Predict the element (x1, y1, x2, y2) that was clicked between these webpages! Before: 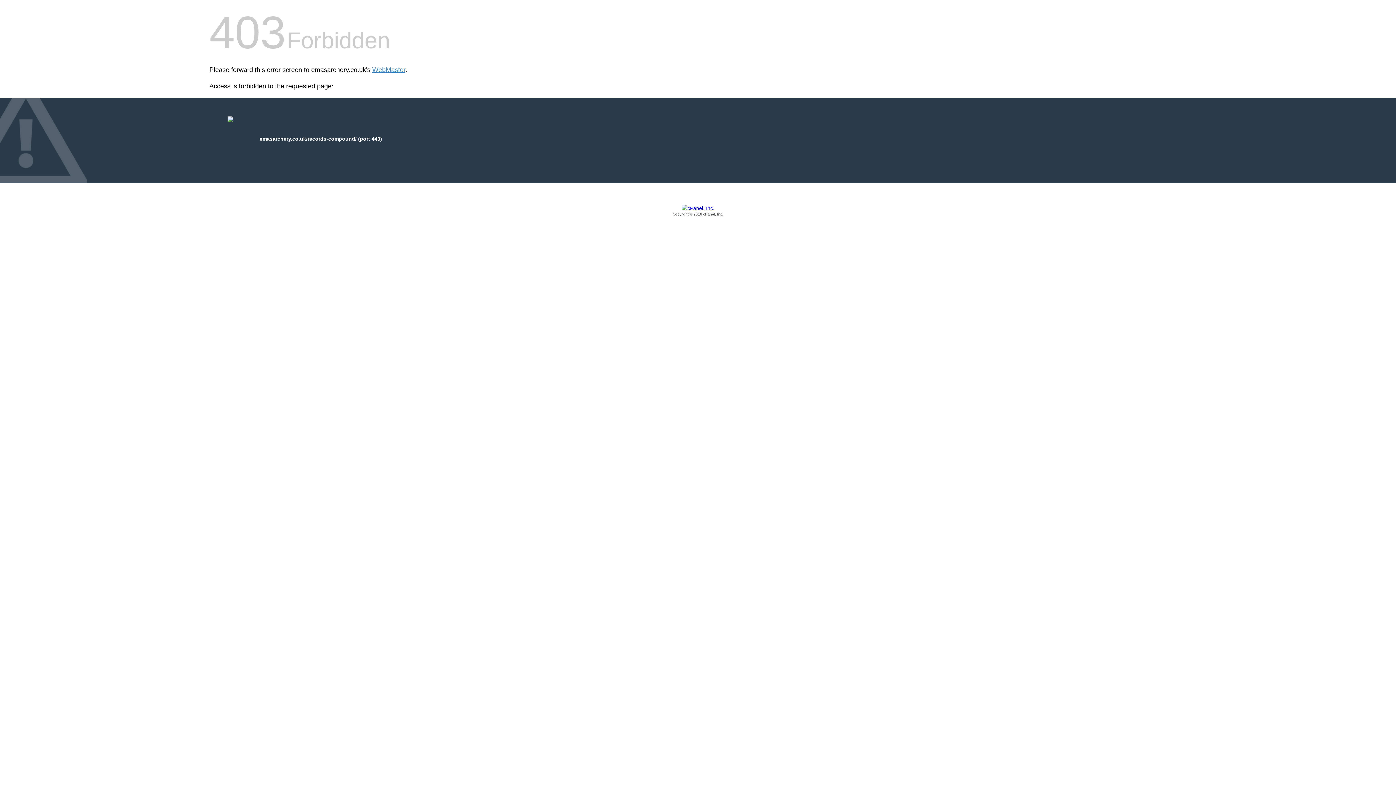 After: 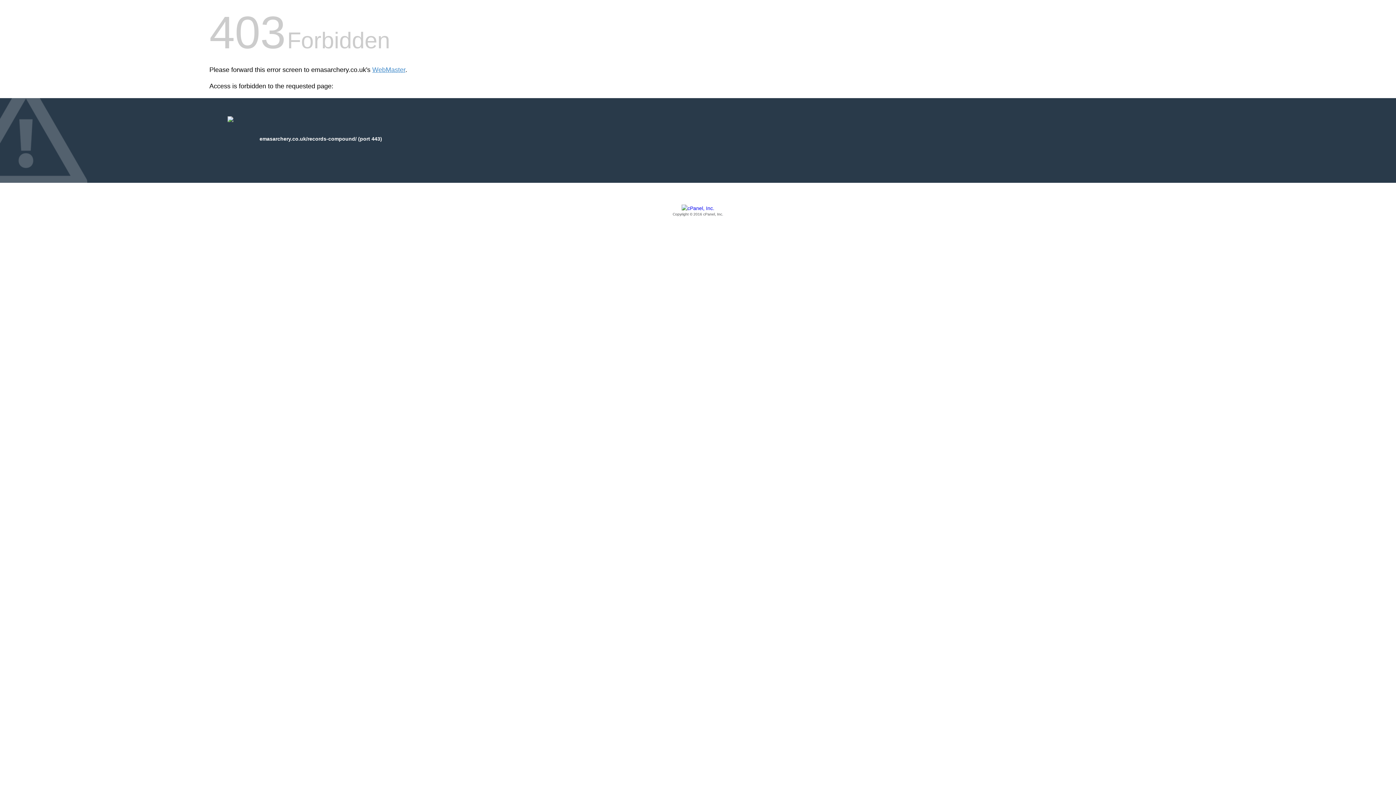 Action: label: Copyright © 2016 cPanel, Inc. bbox: (209, 205, 1186, 217)